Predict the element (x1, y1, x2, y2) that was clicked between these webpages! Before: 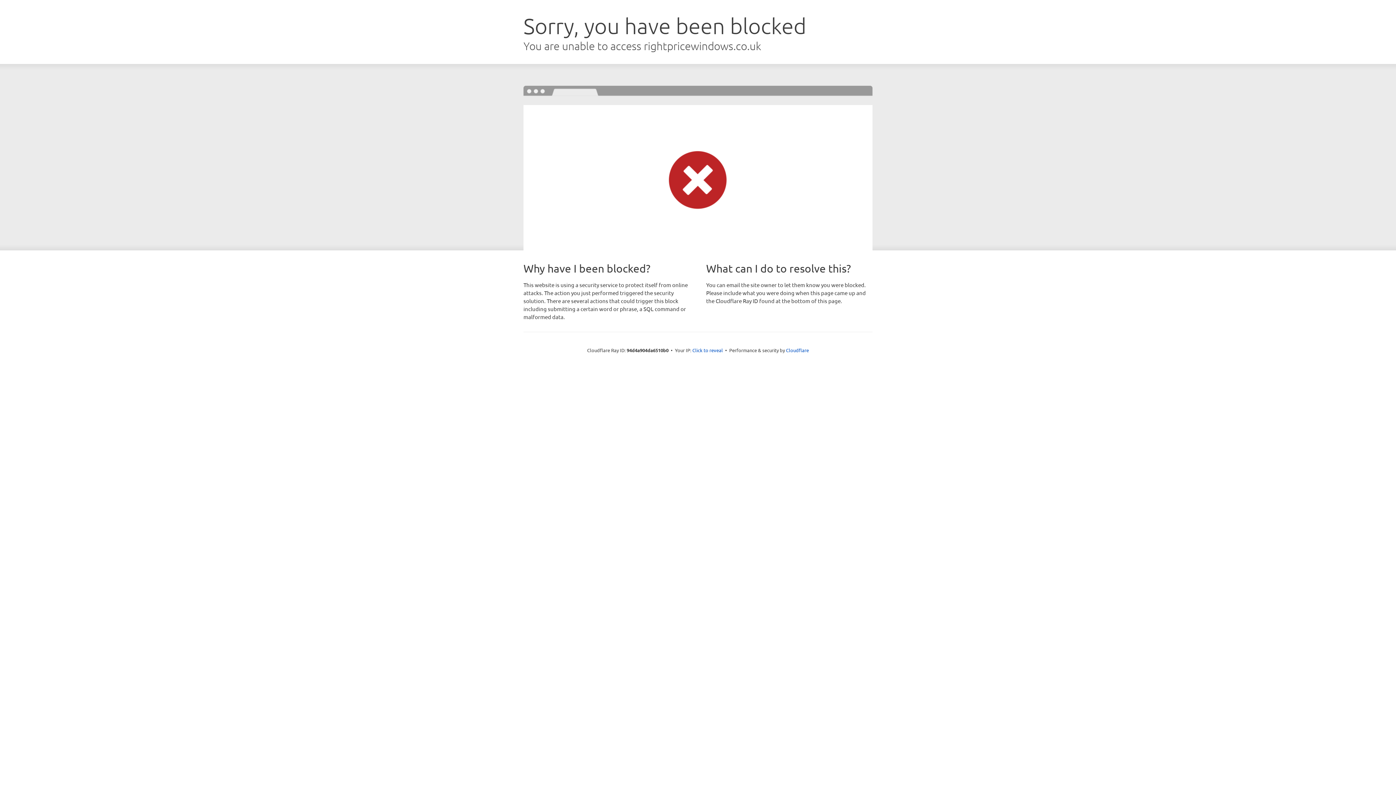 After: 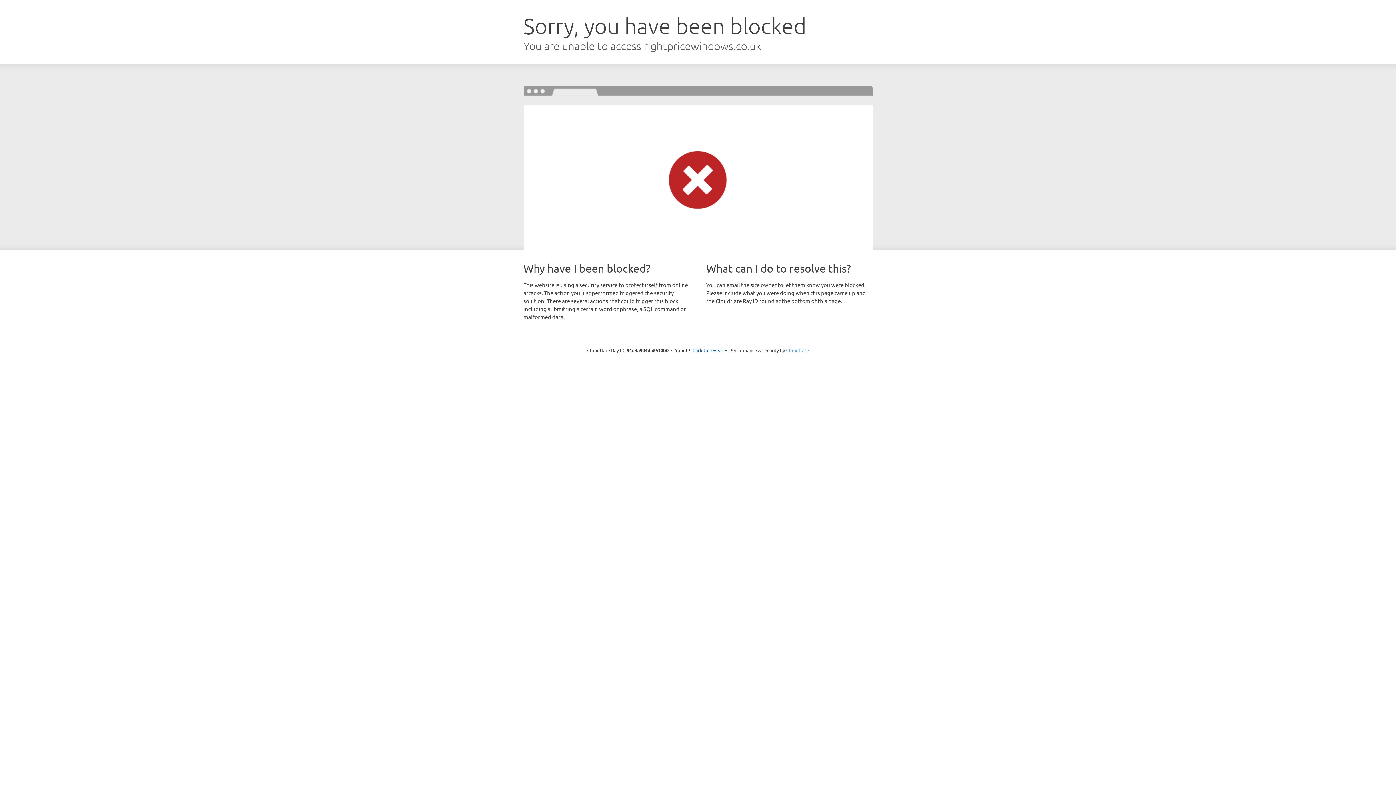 Action: bbox: (786, 347, 809, 353) label: Cloudflare